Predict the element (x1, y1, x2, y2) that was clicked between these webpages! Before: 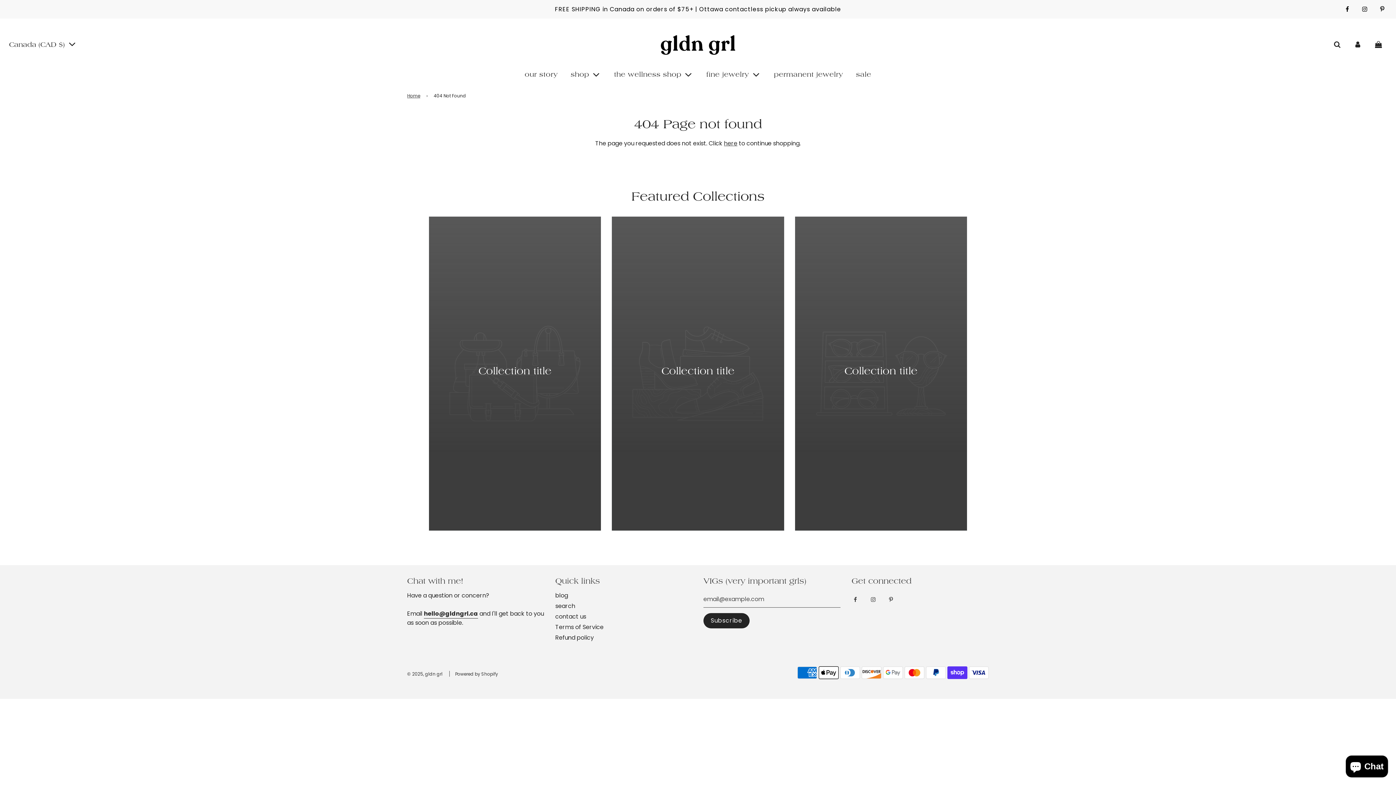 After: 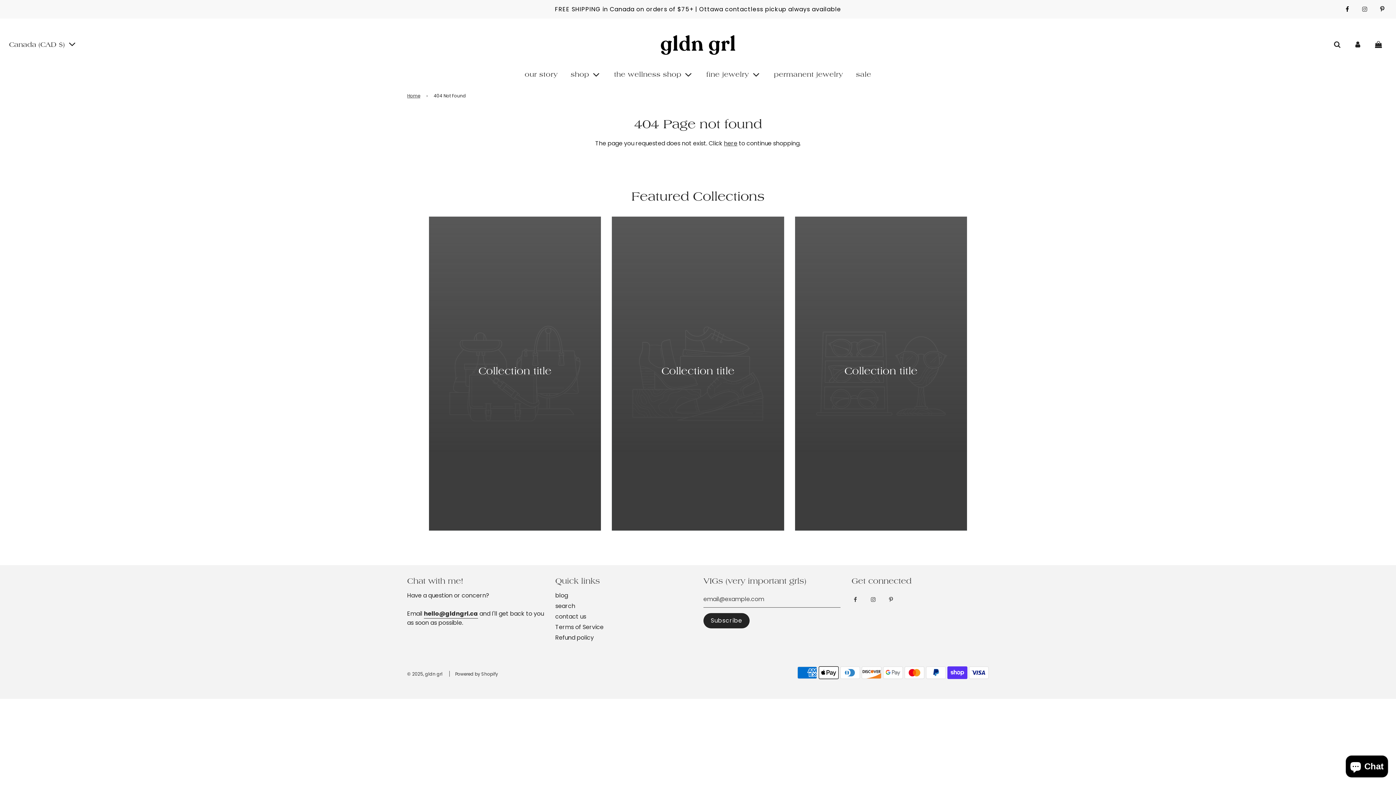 Action: bbox: (1357, 1, 1373, 17)